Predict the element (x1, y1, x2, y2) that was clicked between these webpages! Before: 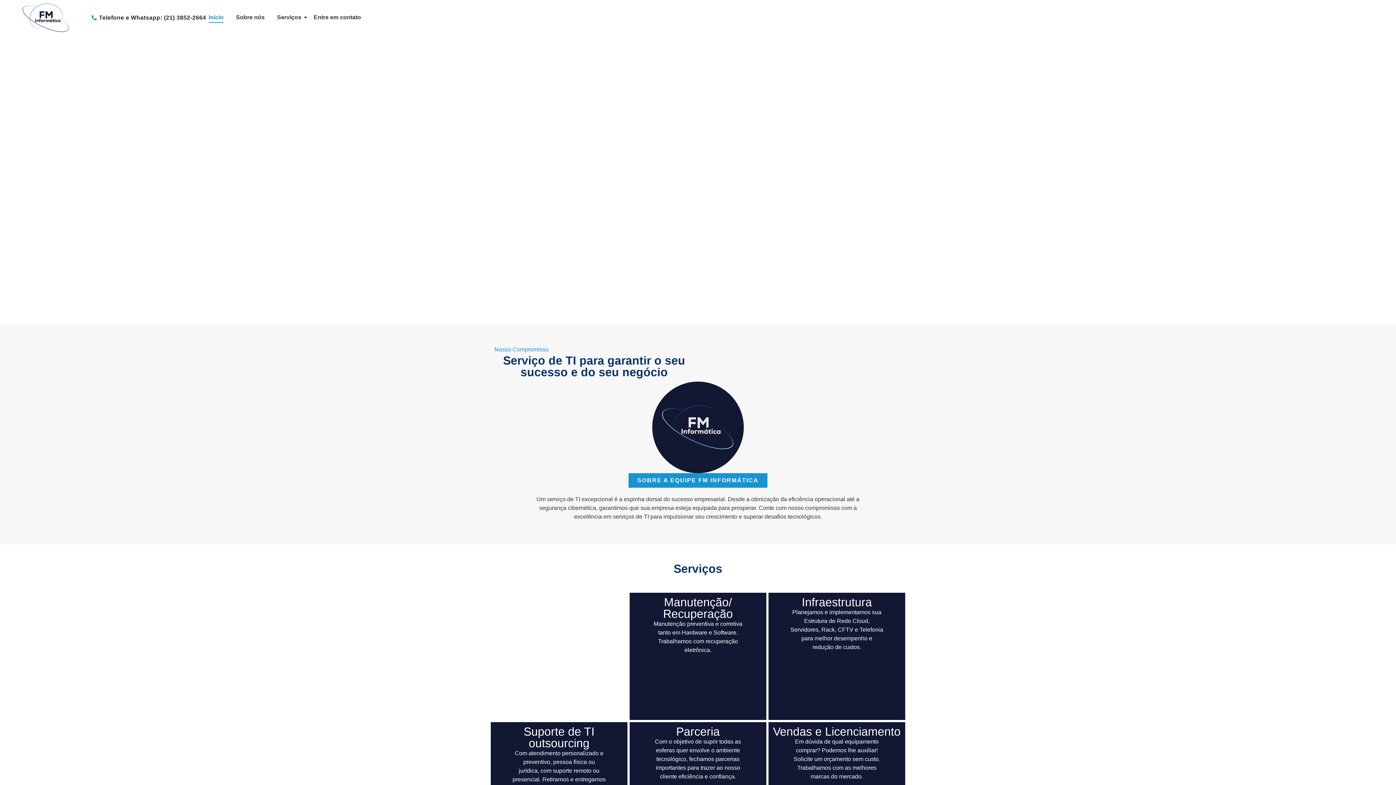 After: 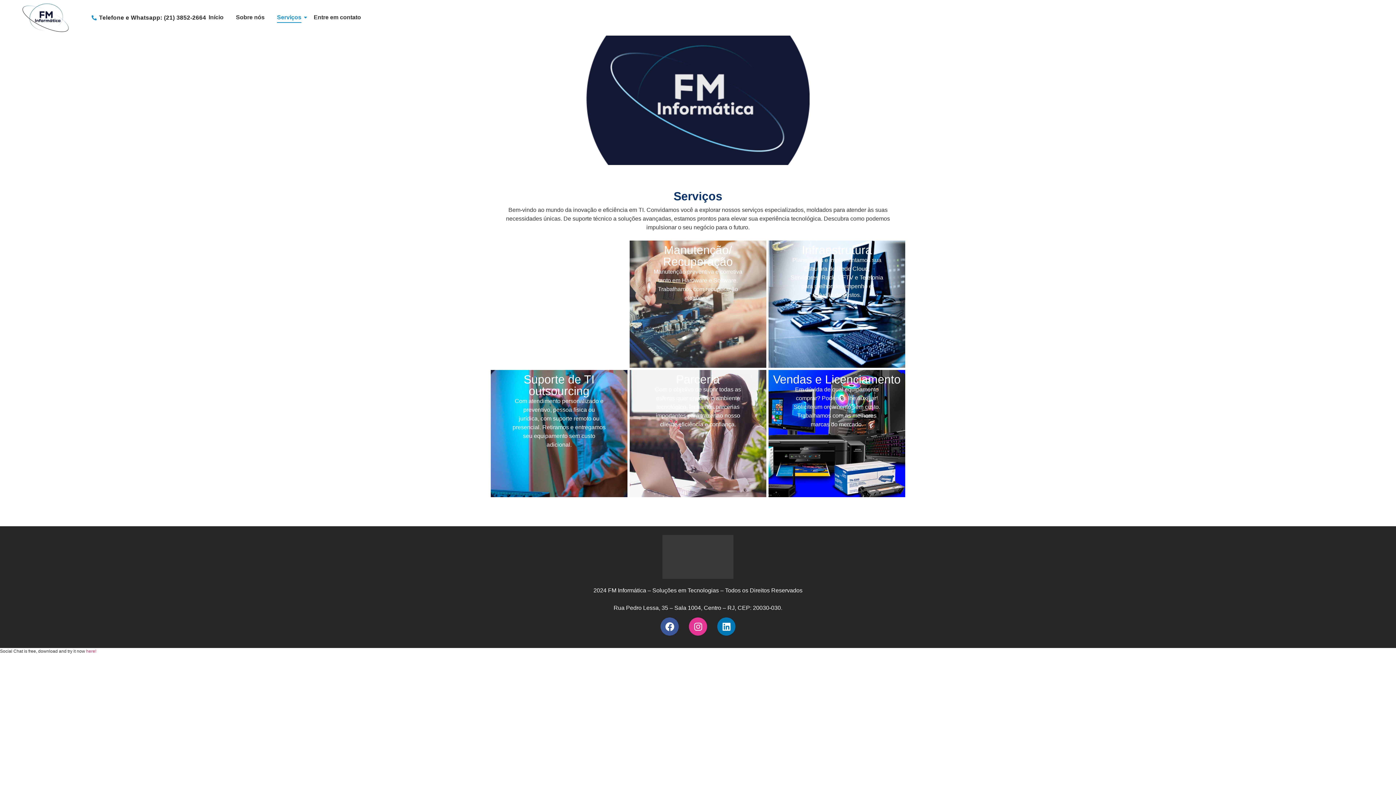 Action: bbox: (274, 7, 304, 28) label: Serviços